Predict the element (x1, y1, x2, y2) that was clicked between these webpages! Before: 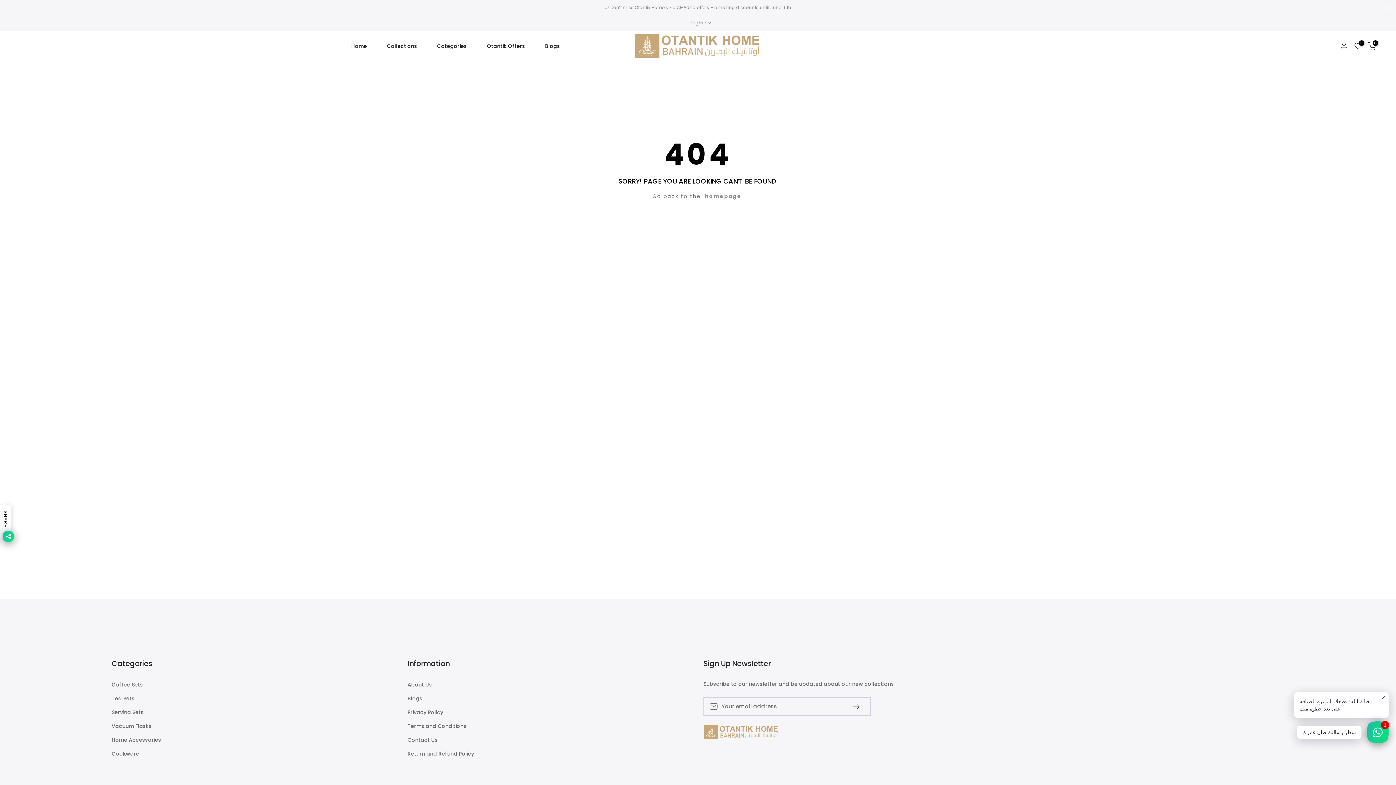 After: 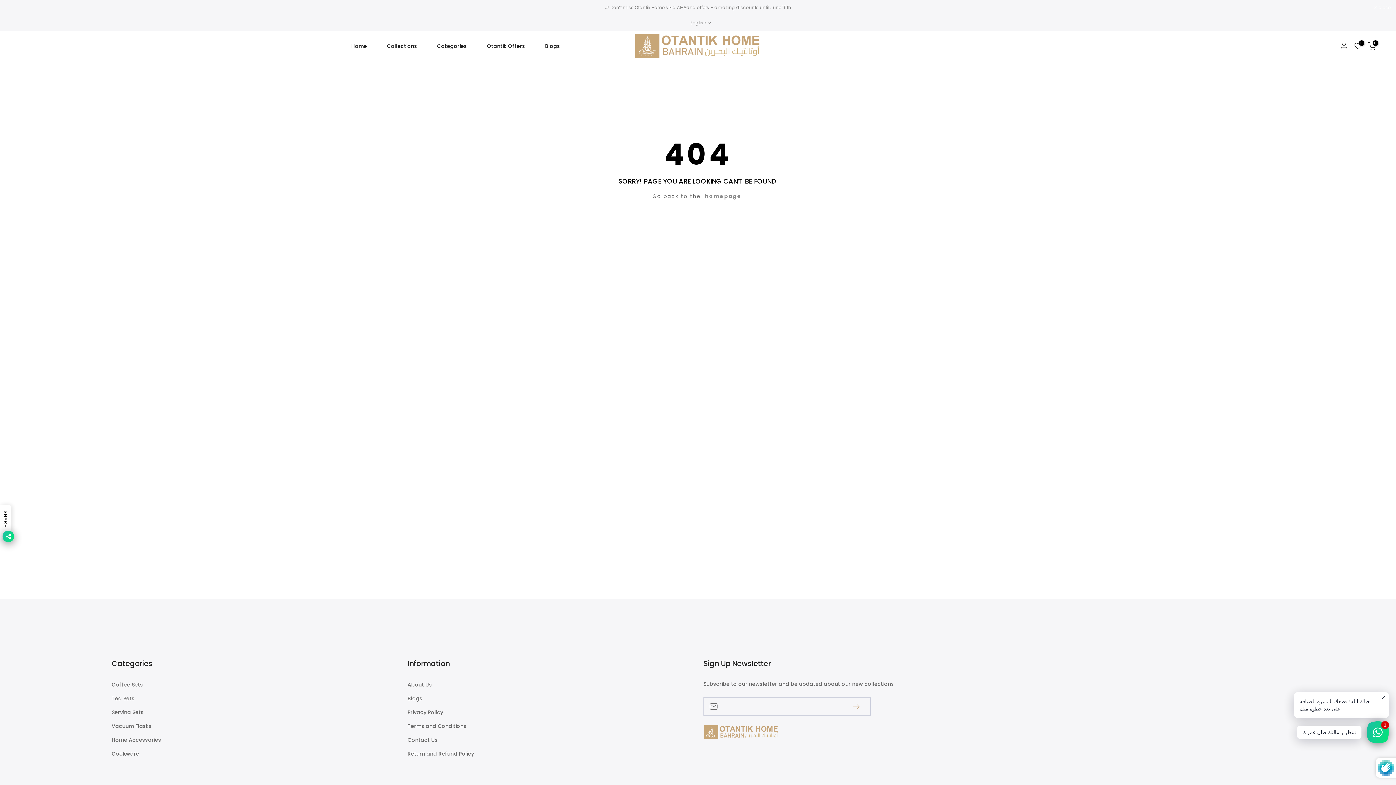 Action: bbox: (850, 701, 865, 711) label: Subscribe